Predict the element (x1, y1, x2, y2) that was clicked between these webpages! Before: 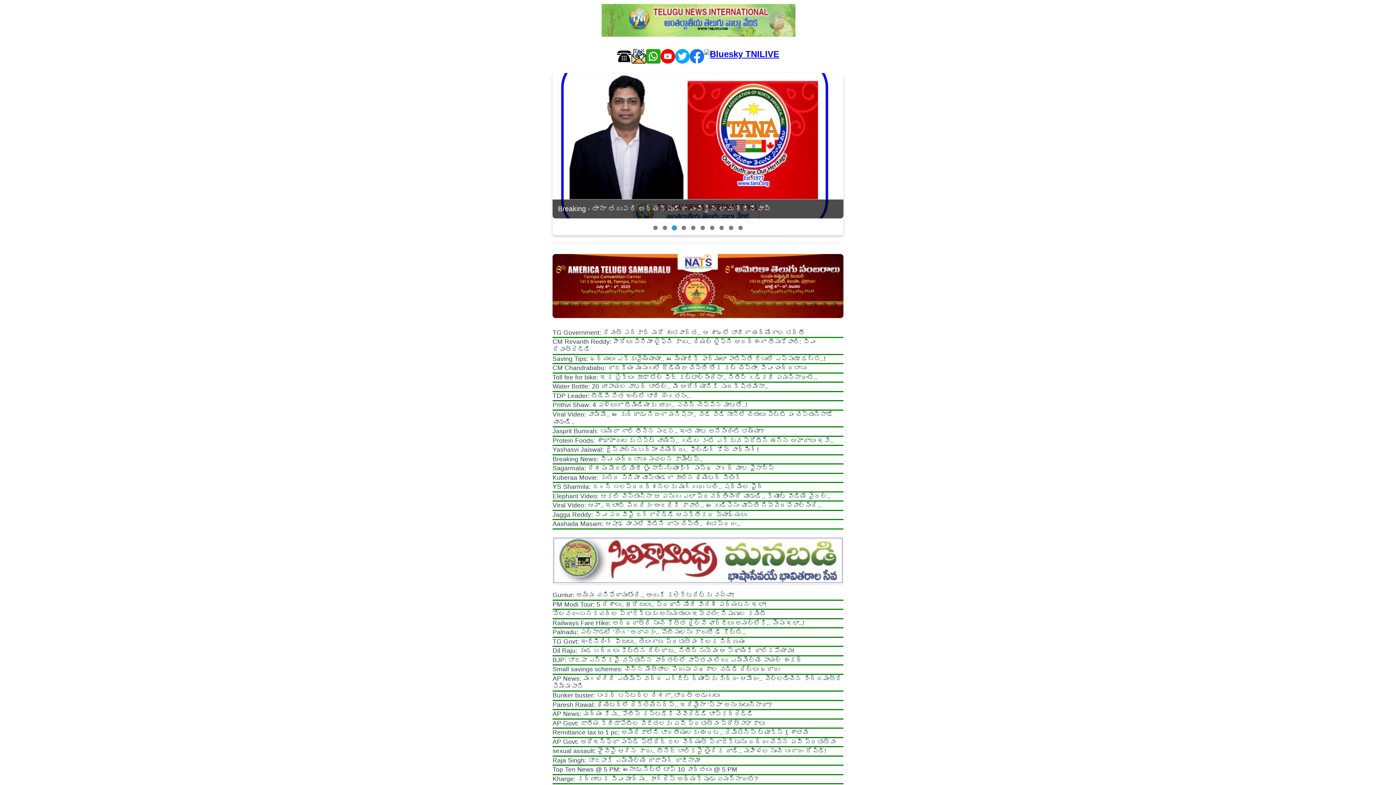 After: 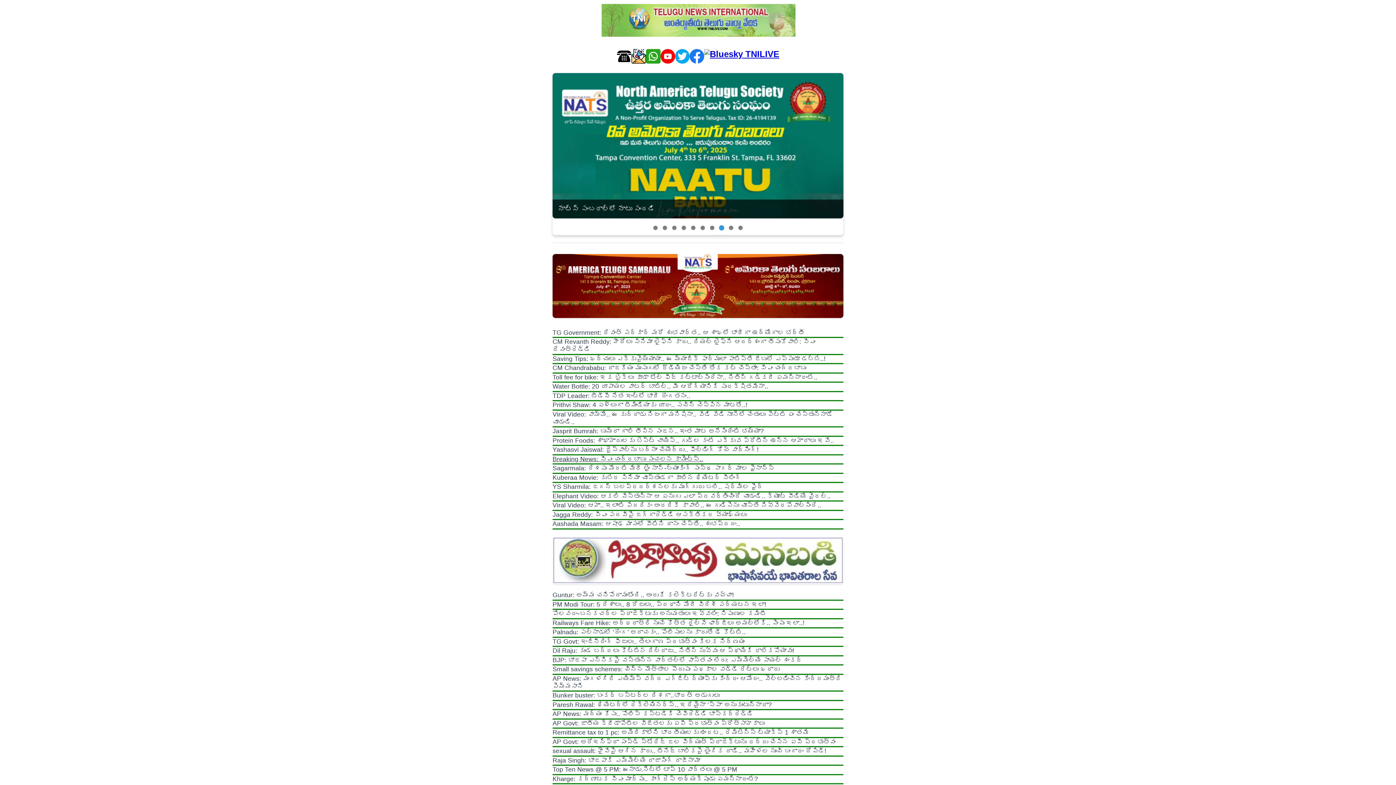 Action: bbox: (552, 455, 703, 462) label: Breaking News: సీఎం చంద్రబాబు సంచలన కామెంట్స్..